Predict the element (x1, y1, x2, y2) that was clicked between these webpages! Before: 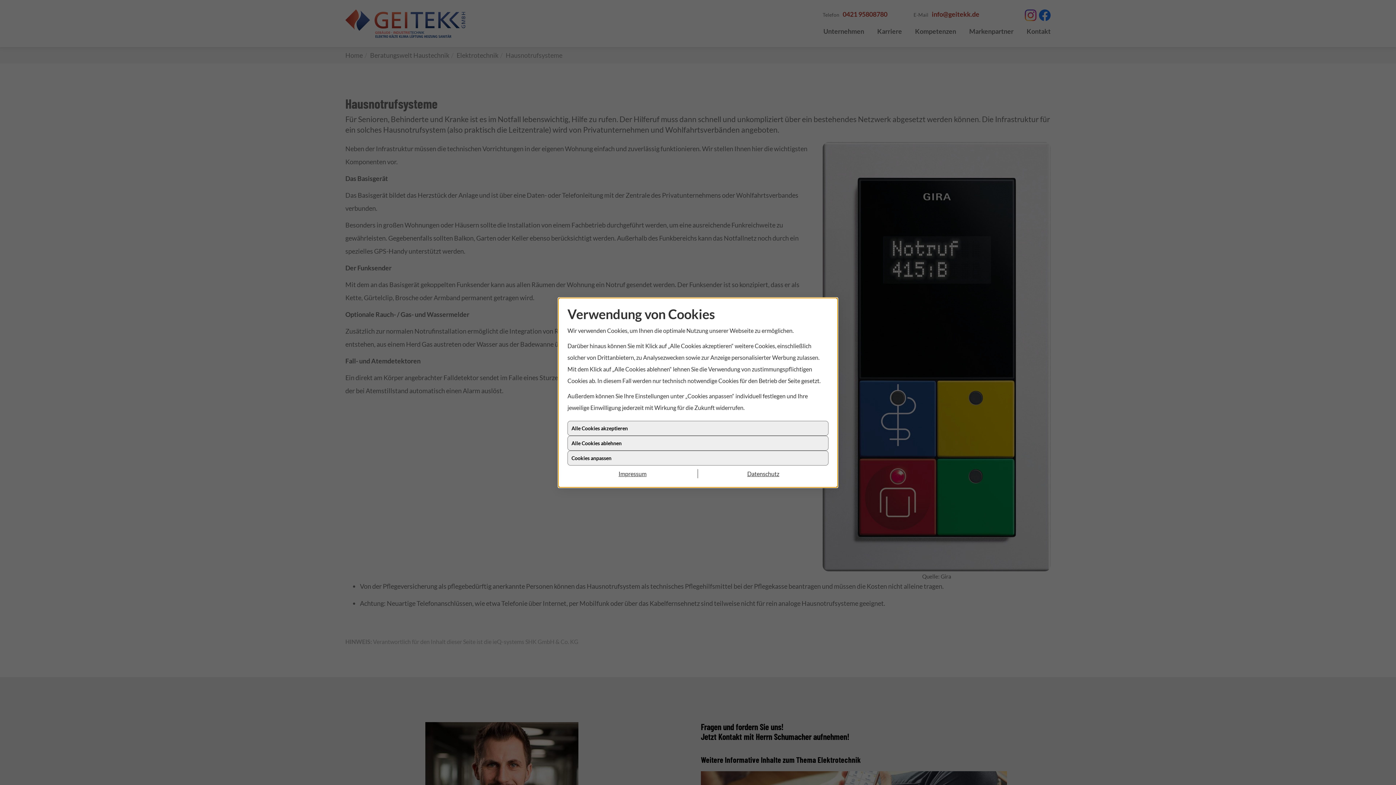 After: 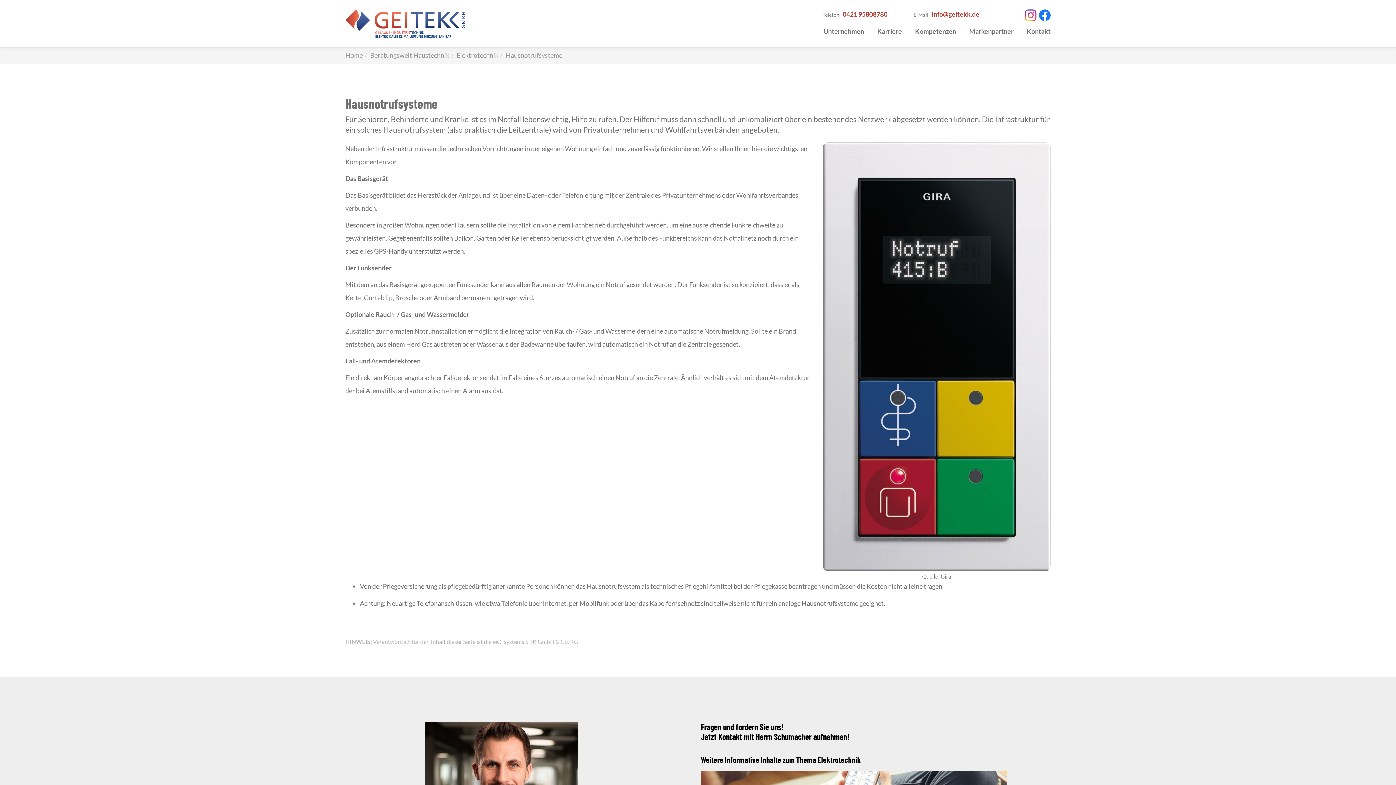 Action: label: Alle Cookies akzeptieren bbox: (567, 420, 828, 435)